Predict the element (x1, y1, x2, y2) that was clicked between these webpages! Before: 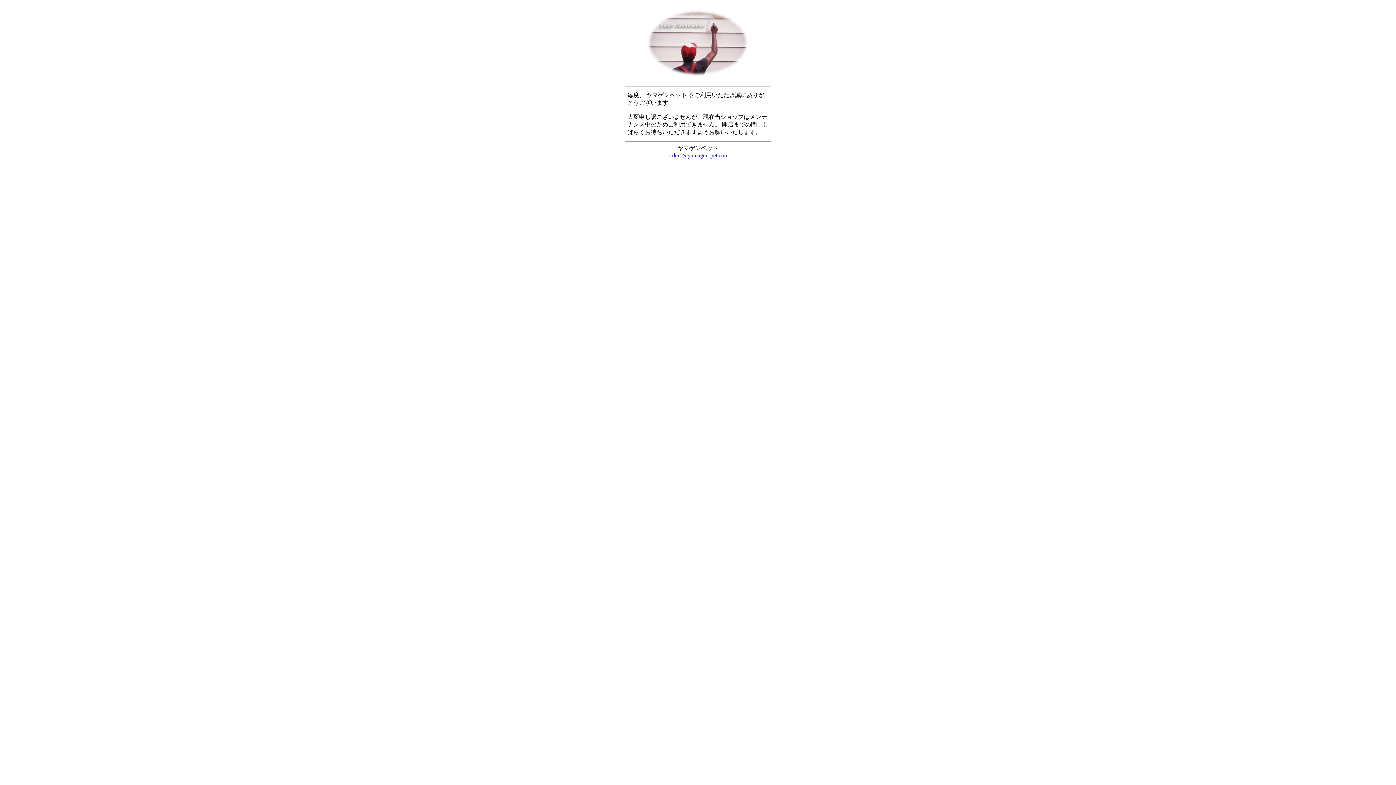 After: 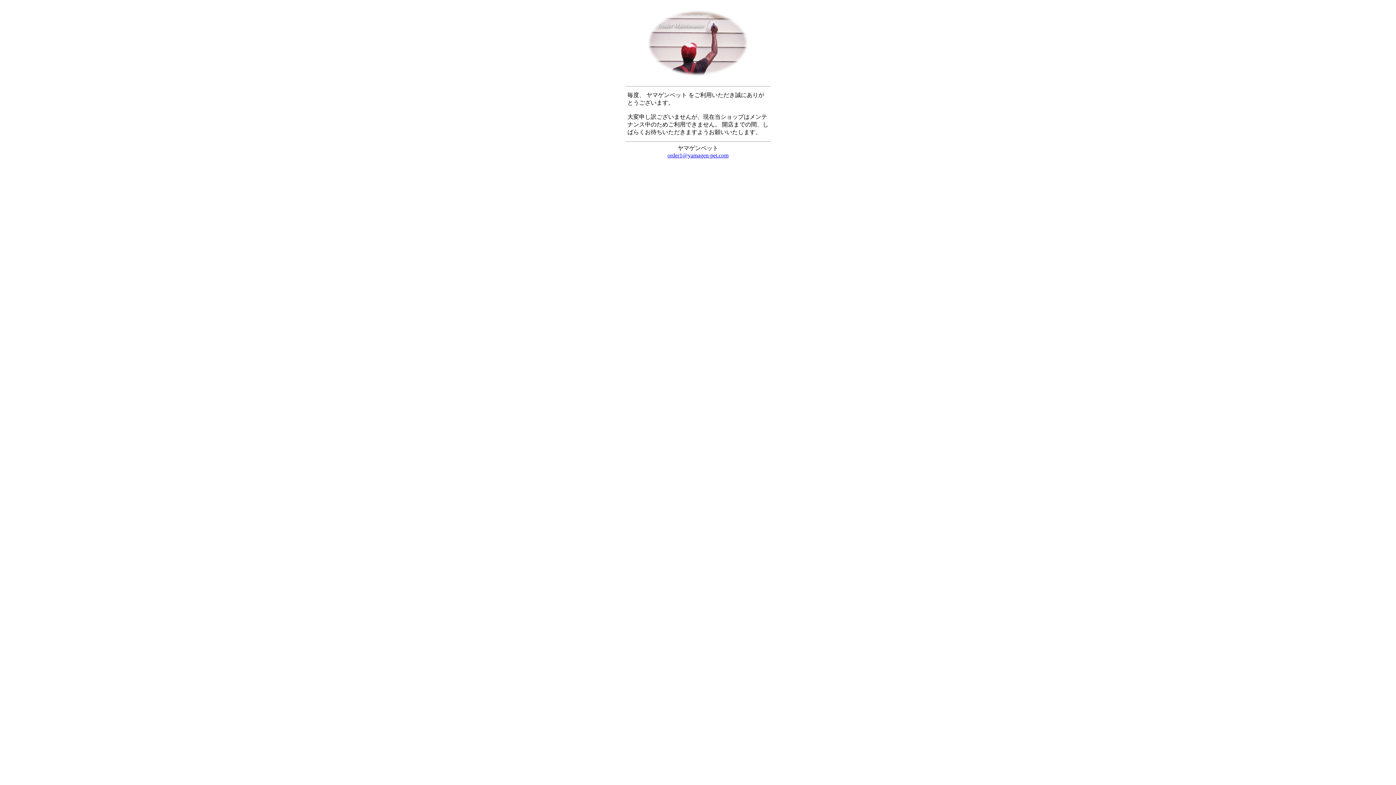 Action: label: order1@yamagen-pet.com bbox: (667, 152, 728, 158)